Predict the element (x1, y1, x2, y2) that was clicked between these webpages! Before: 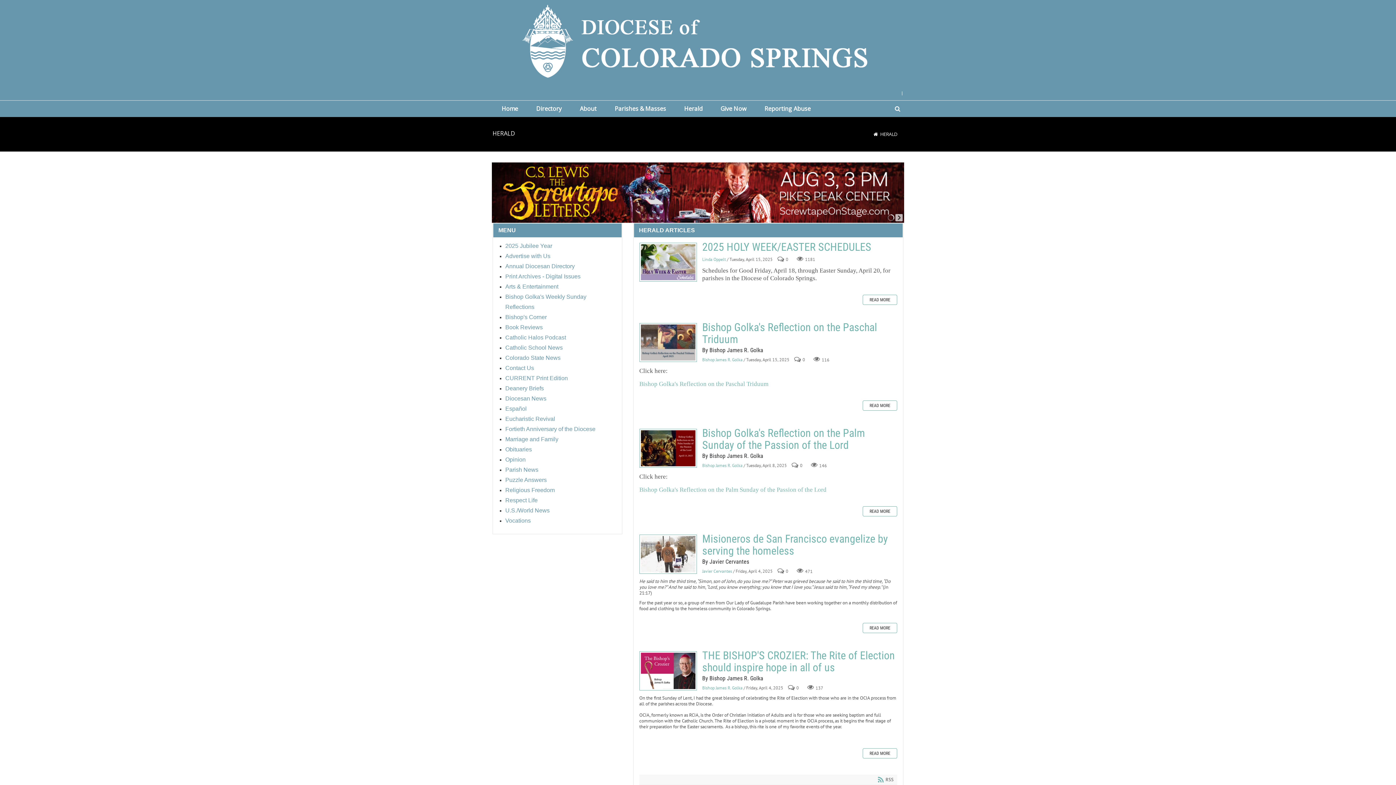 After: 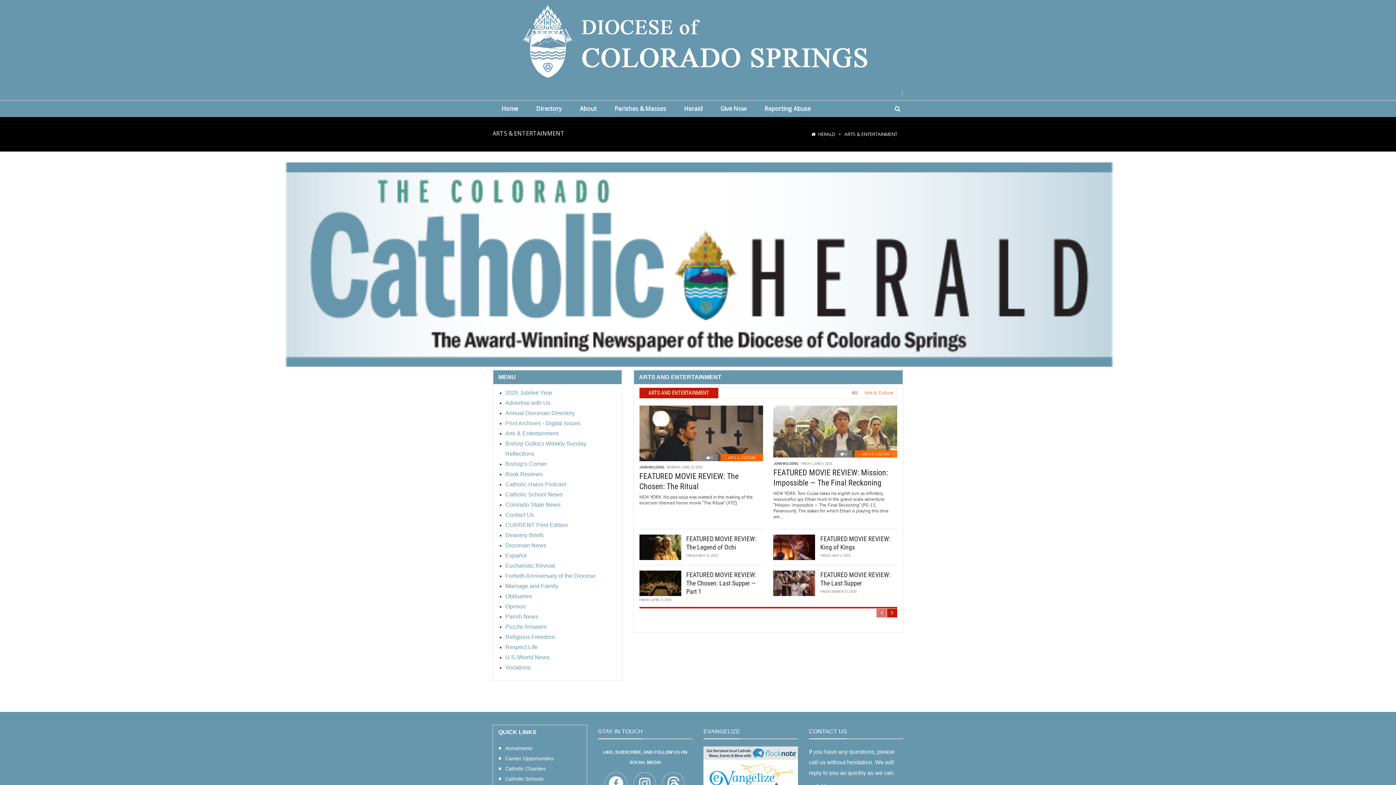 Action: label: Arts & Entertainment bbox: (505, 284, 558, 289)